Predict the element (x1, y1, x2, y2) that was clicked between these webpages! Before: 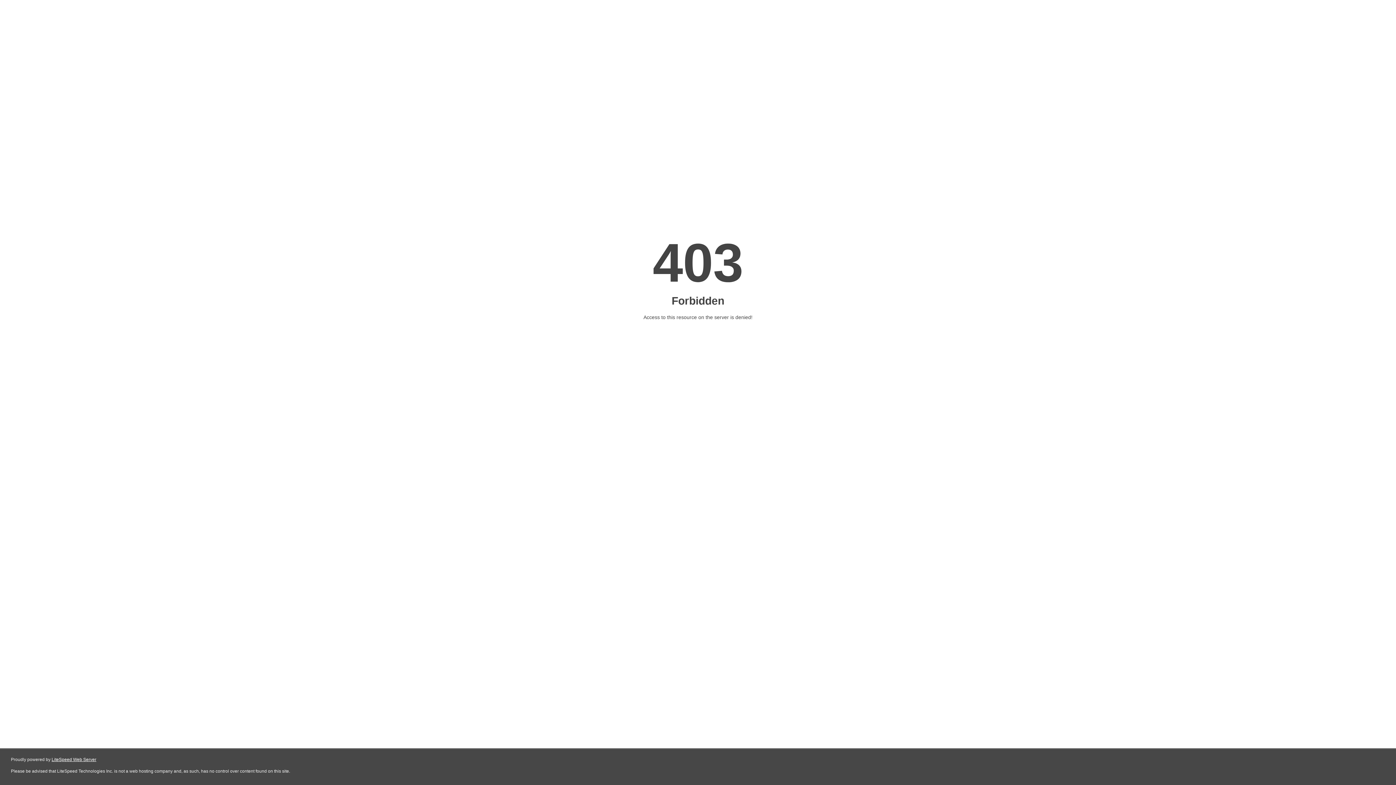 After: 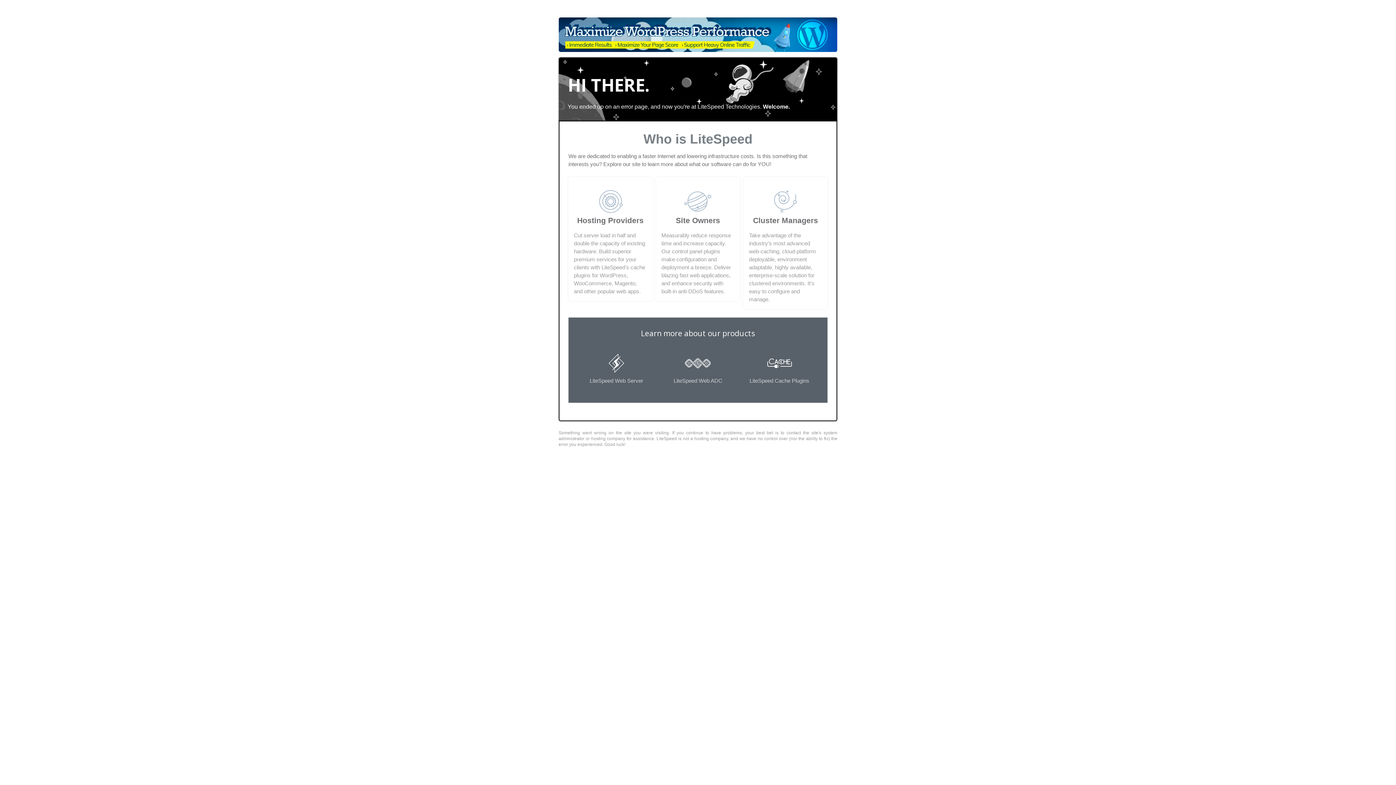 Action: bbox: (51, 757, 96, 762) label: LiteSpeed Web Server